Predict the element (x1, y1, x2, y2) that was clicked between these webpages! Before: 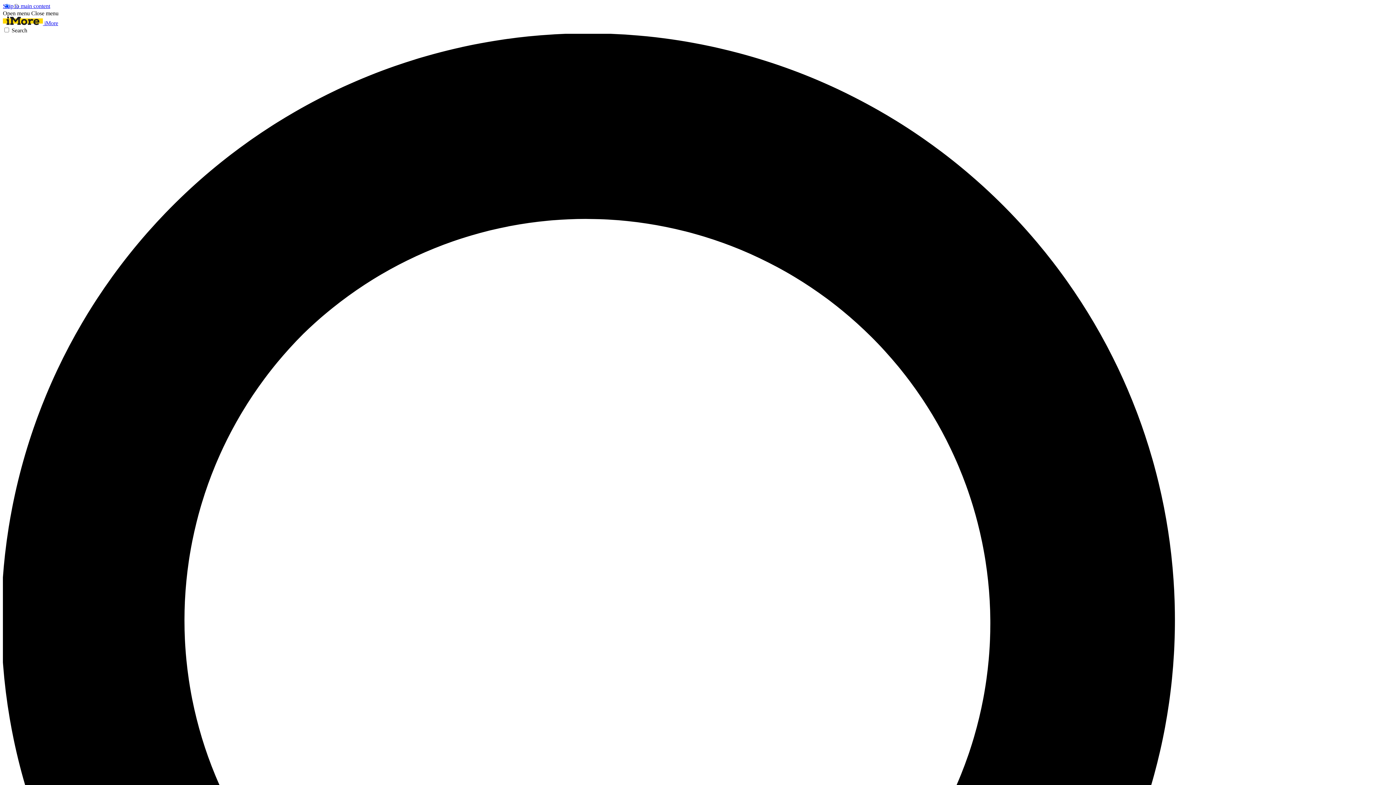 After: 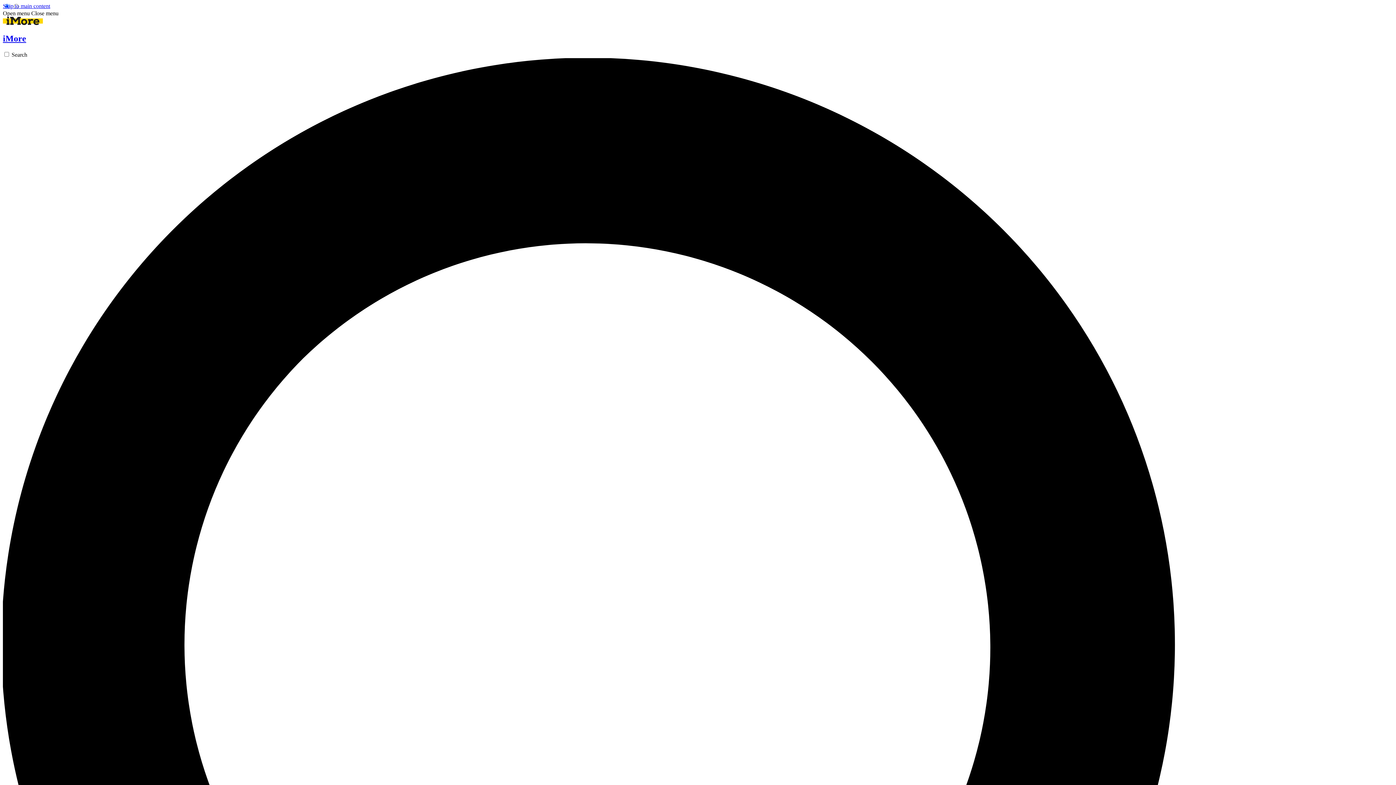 Action: label:  iMore bbox: (2, 20, 58, 26)